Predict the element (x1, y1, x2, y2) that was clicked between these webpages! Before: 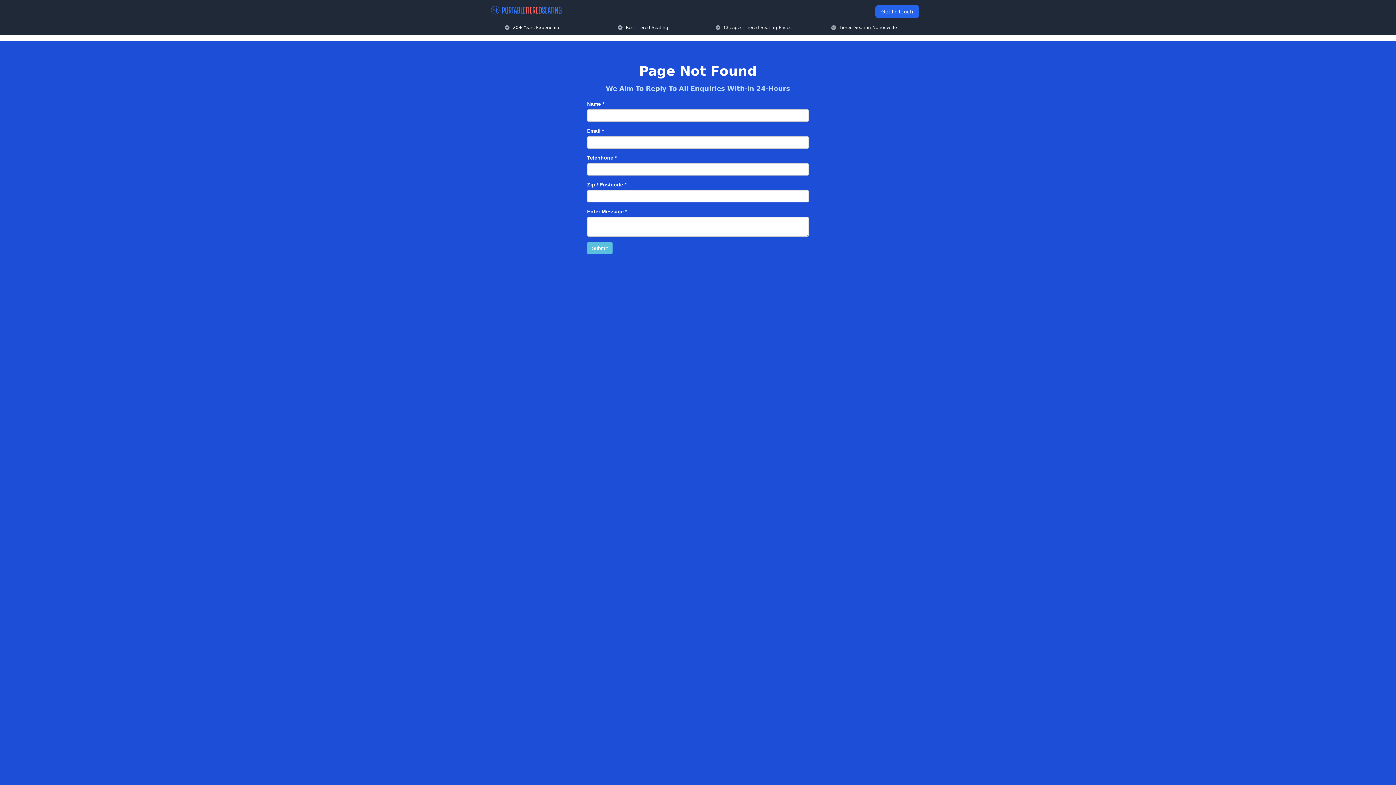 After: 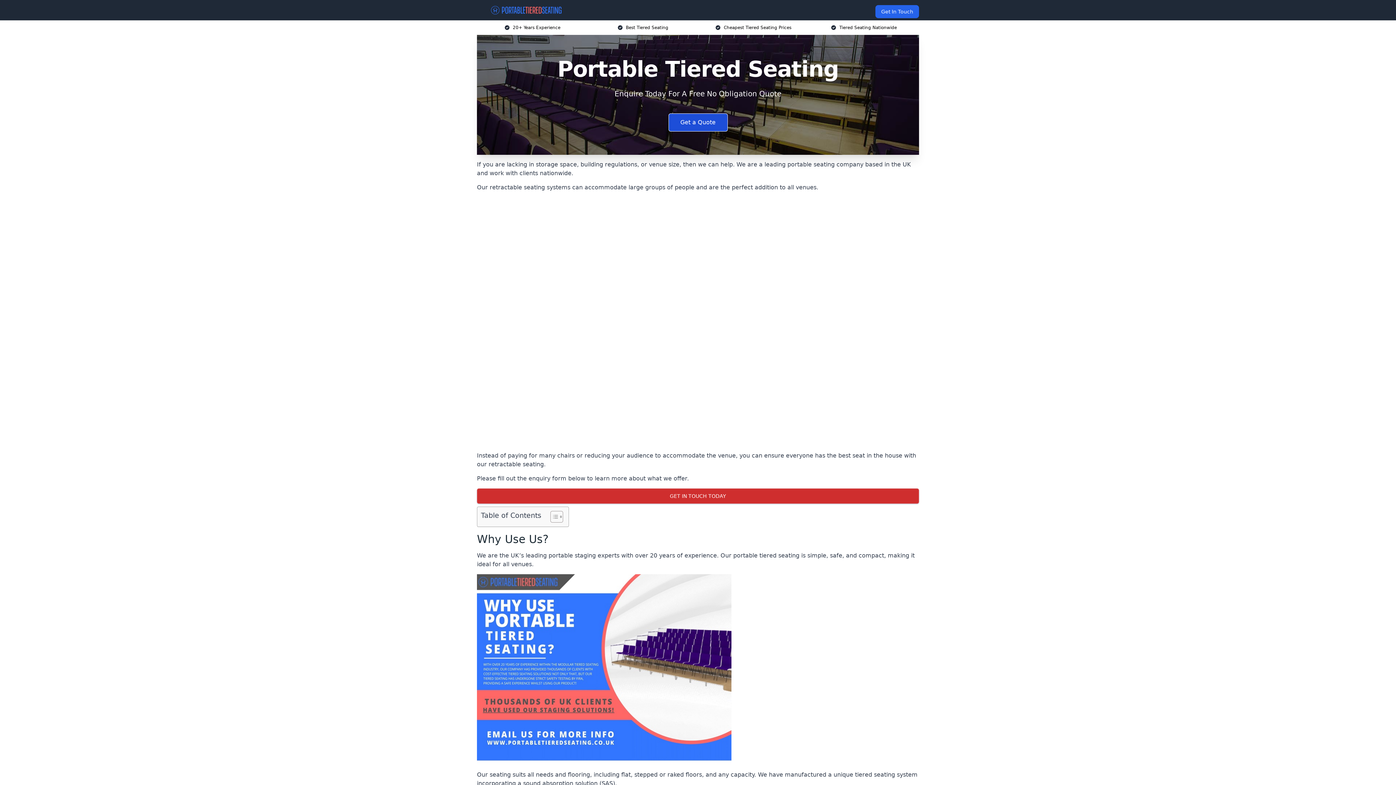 Action: bbox: (482, 5, 570, 14)